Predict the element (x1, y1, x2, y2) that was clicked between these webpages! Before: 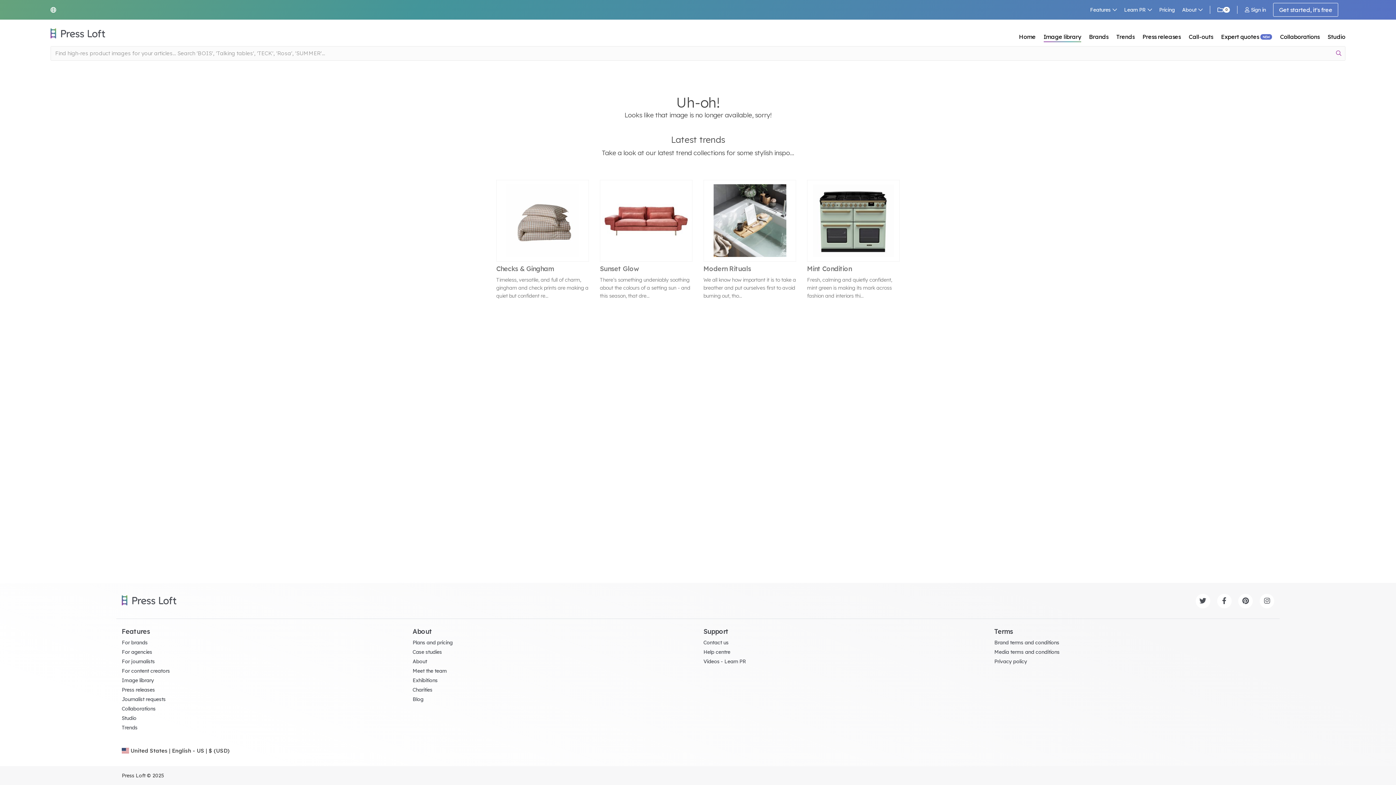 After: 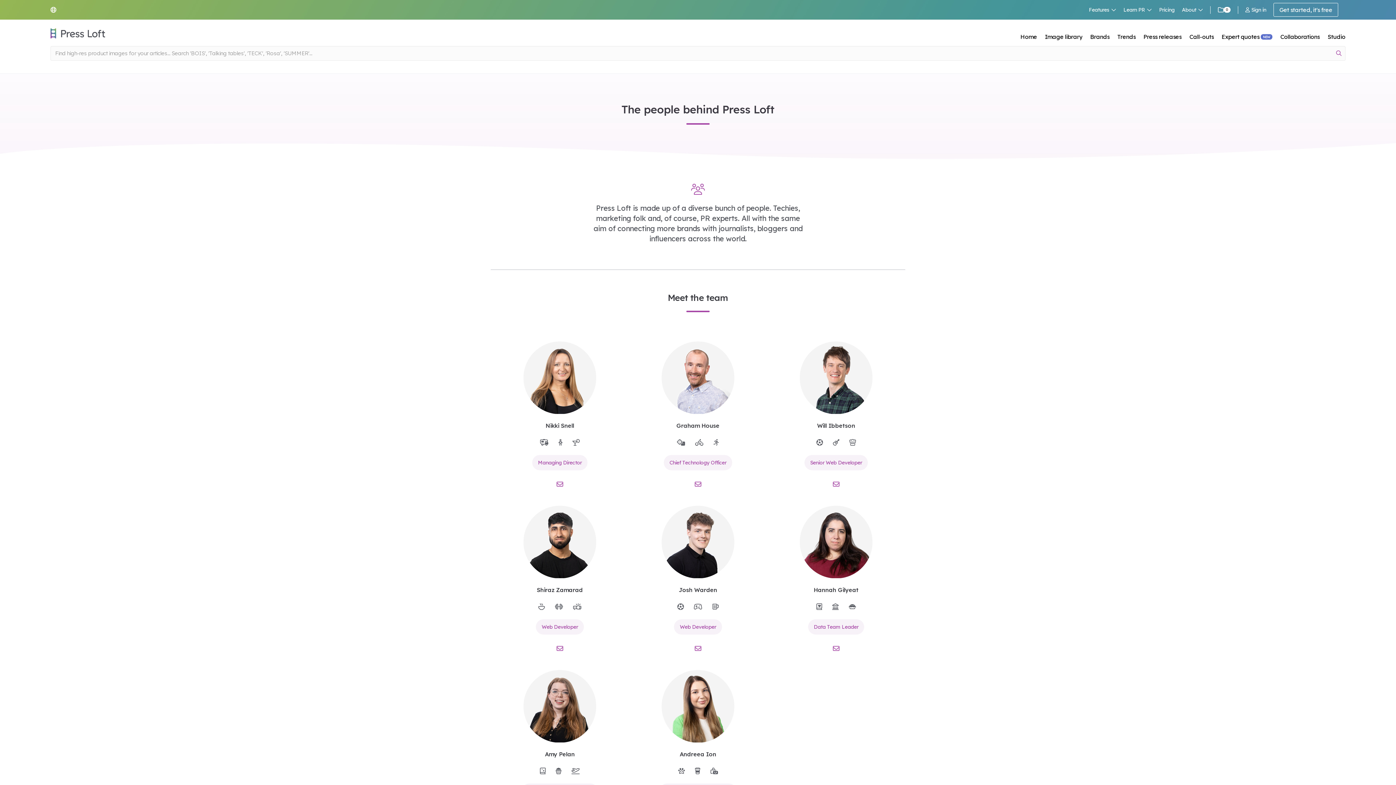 Action: bbox: (412, 668, 447, 674) label: Meet the team